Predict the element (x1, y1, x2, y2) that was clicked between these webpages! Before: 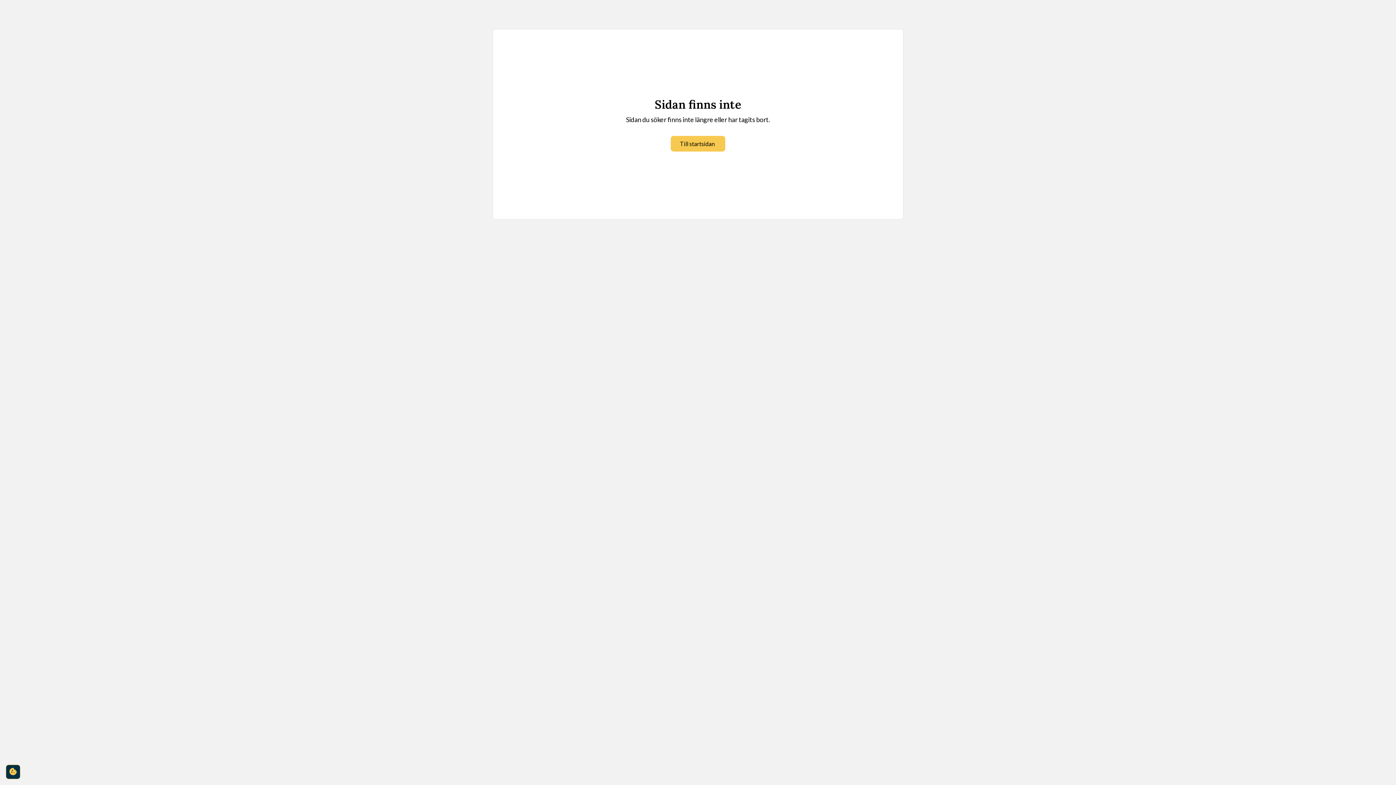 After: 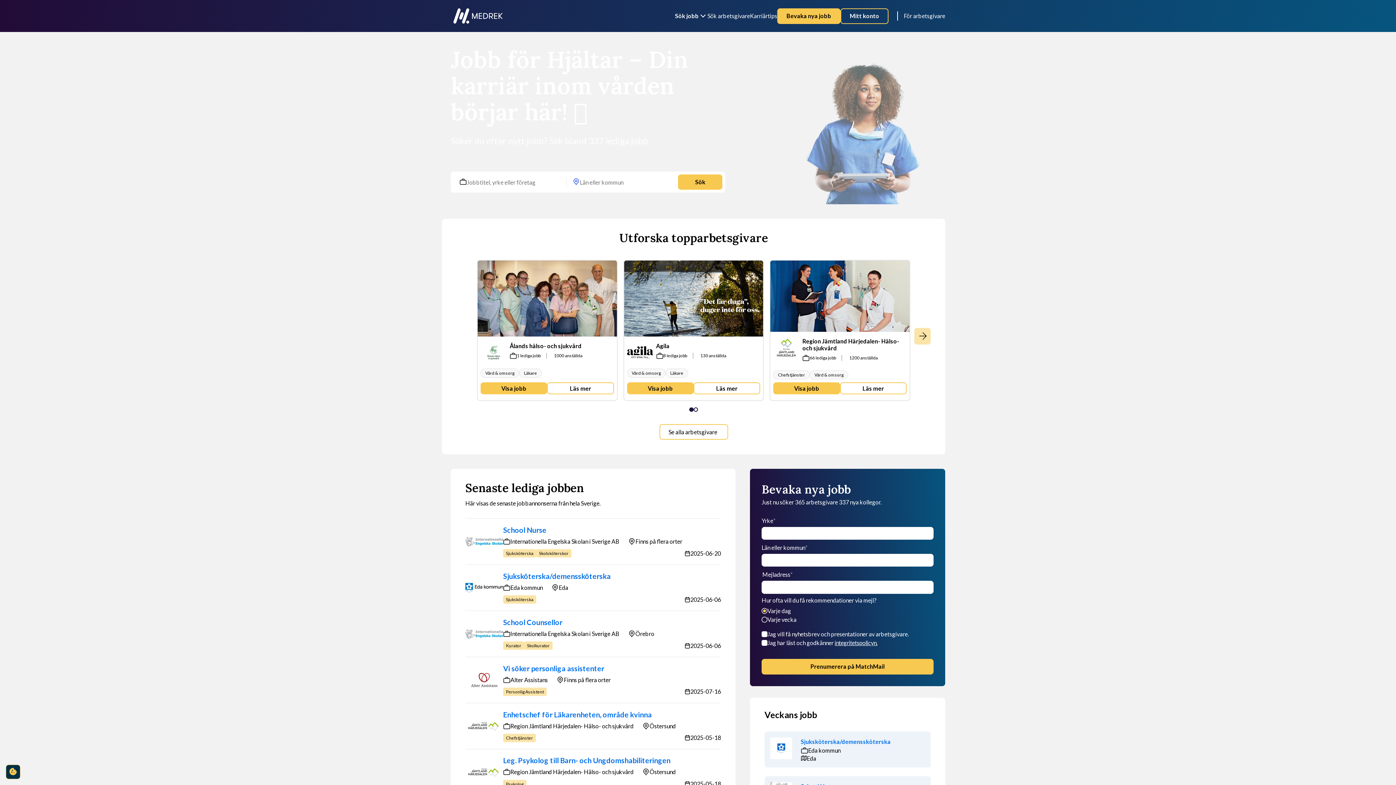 Action: label: Till startsidan bbox: (670, 136, 725, 151)